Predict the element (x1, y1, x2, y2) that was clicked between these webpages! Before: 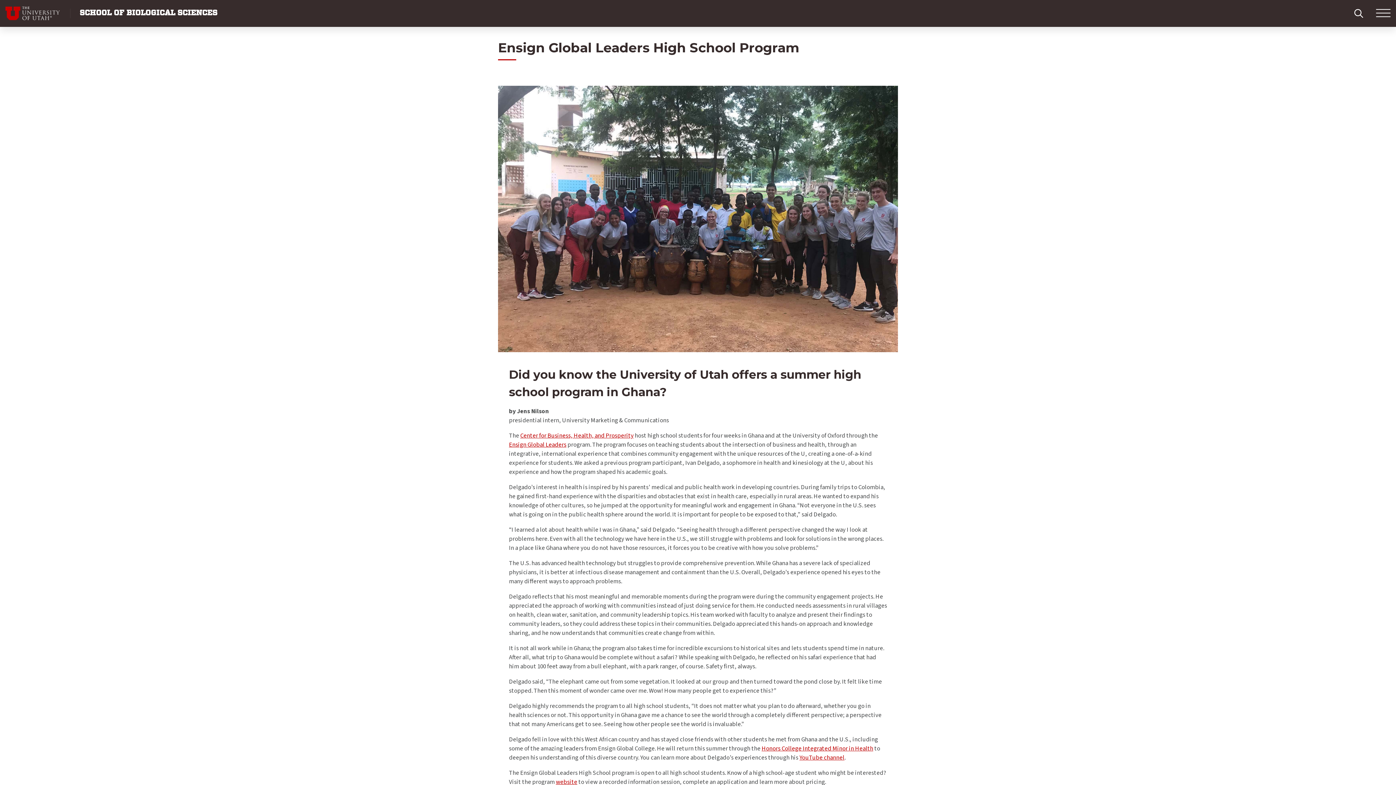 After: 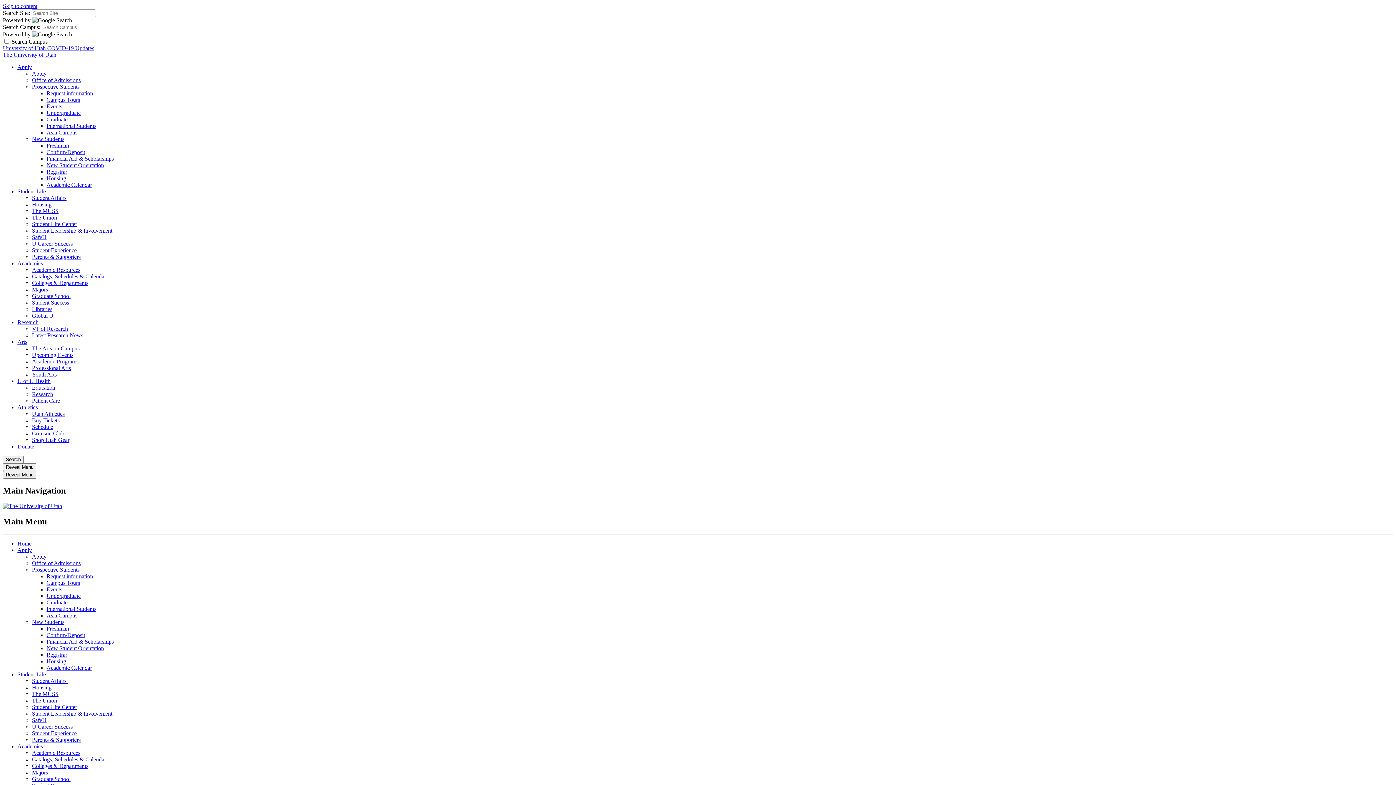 Action: label: Visit University of Utah Homepage bbox: (5, 6, 70, 20)